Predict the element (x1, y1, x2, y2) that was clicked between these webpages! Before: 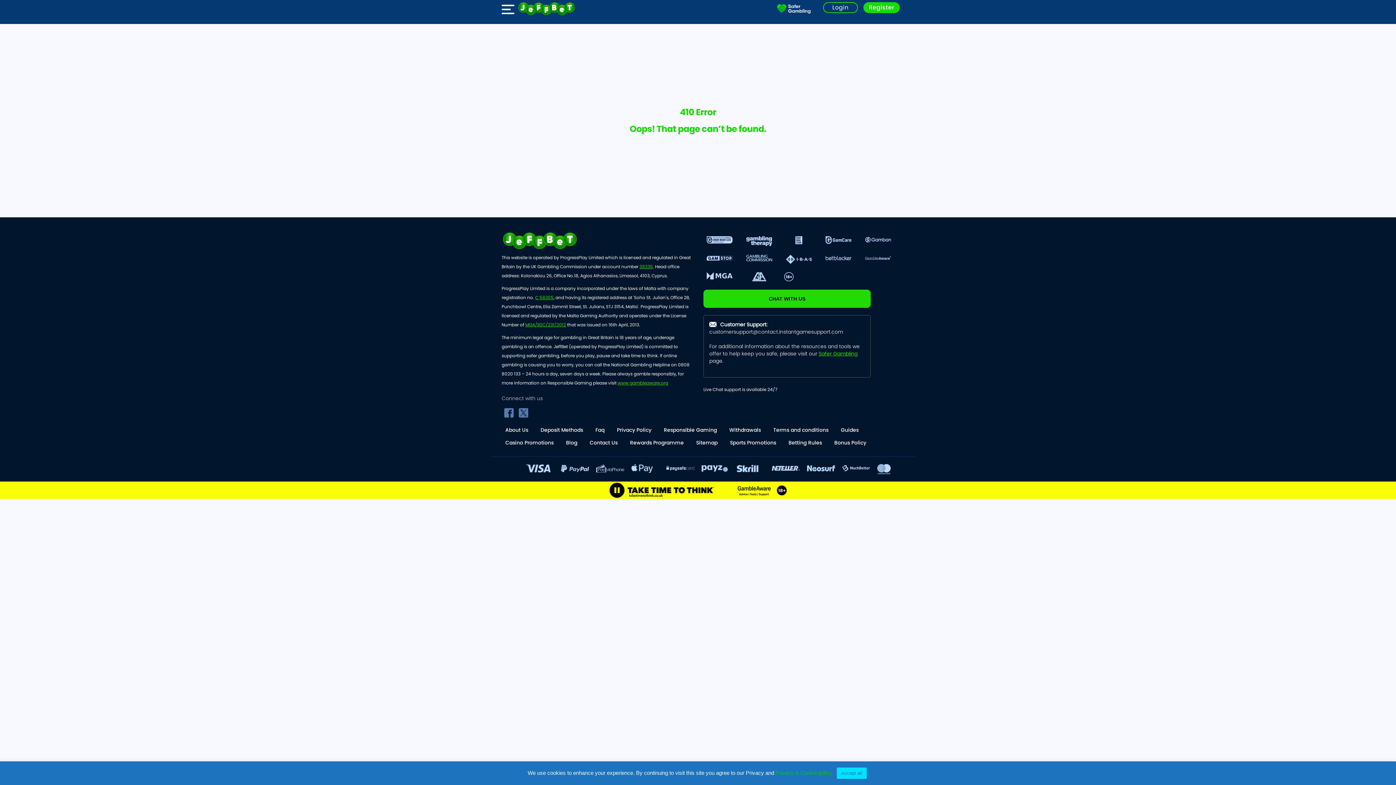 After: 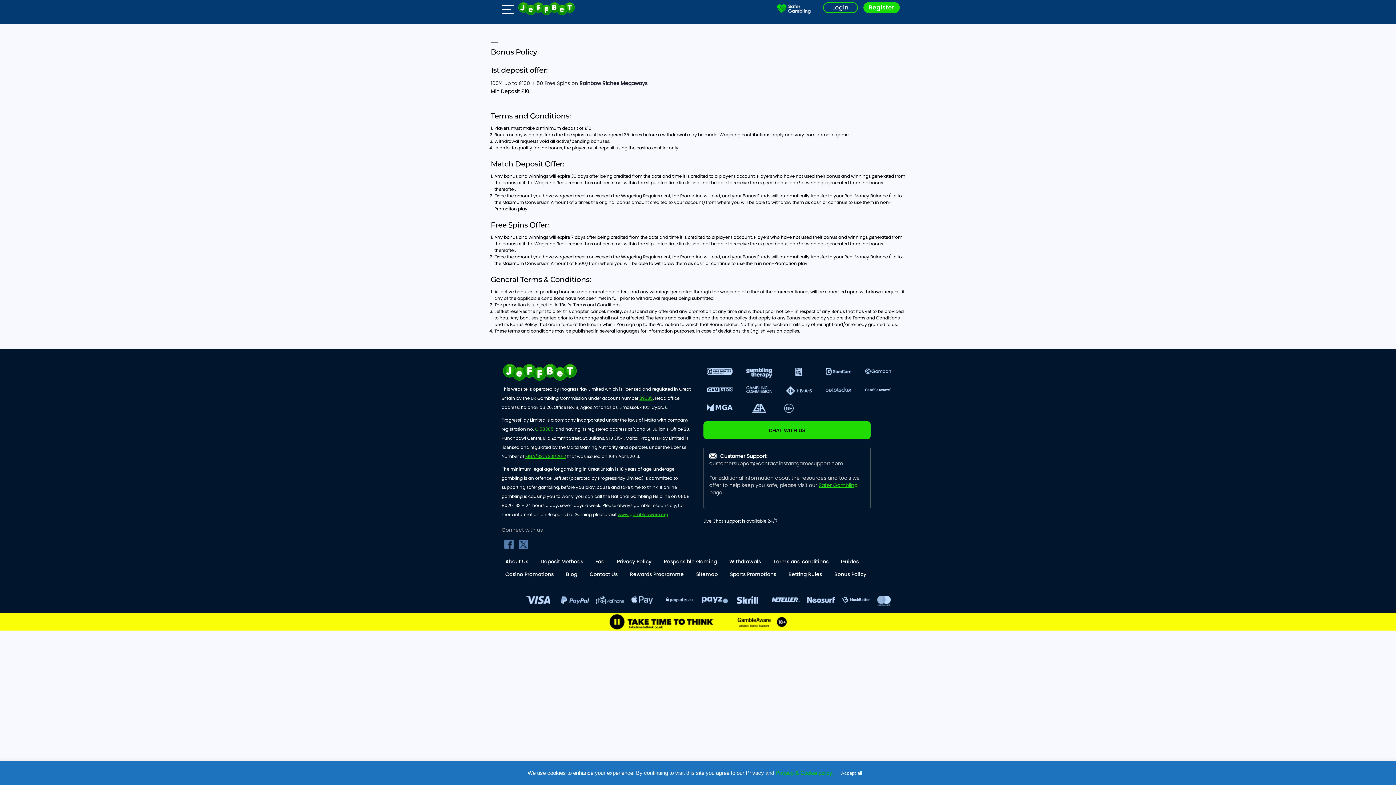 Action: label: Bonus Policy bbox: (834, 436, 866, 449)